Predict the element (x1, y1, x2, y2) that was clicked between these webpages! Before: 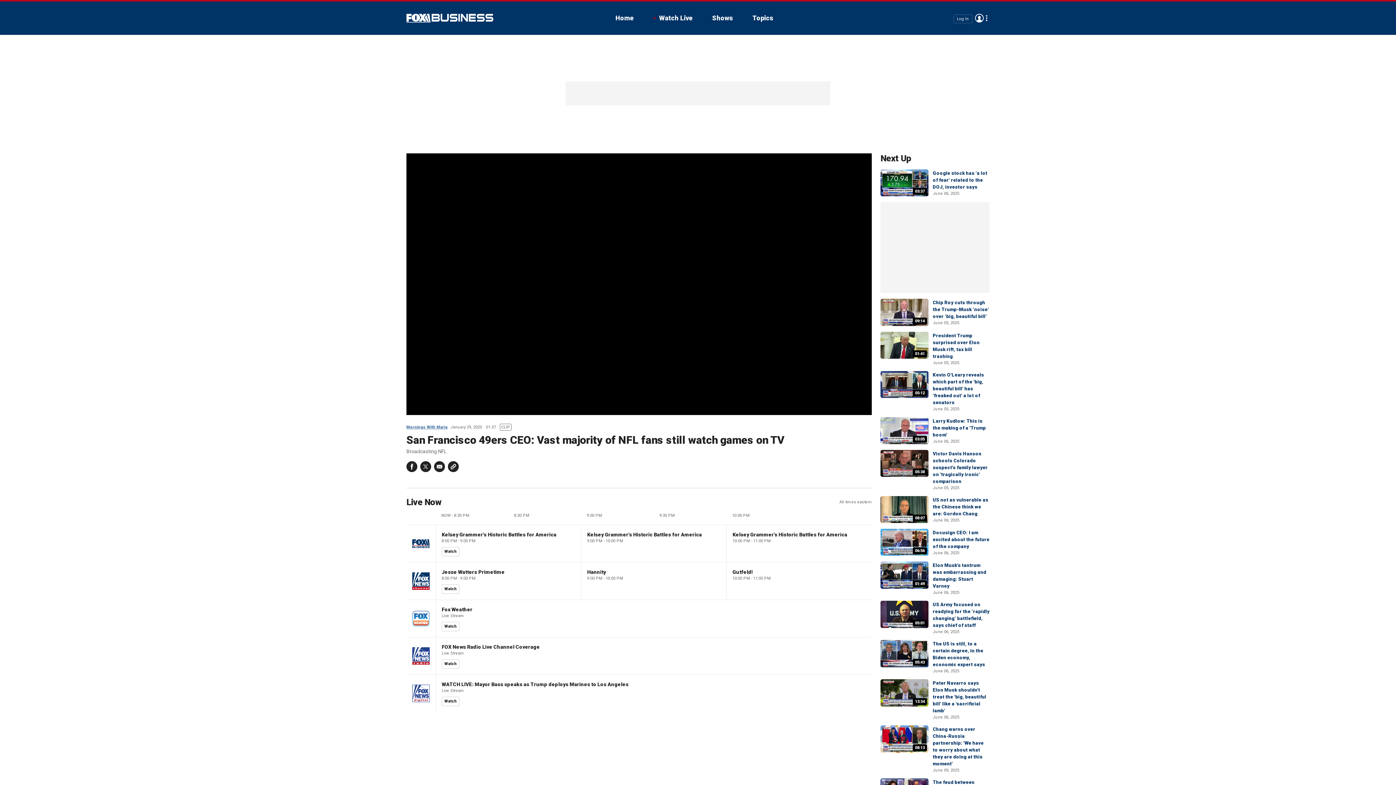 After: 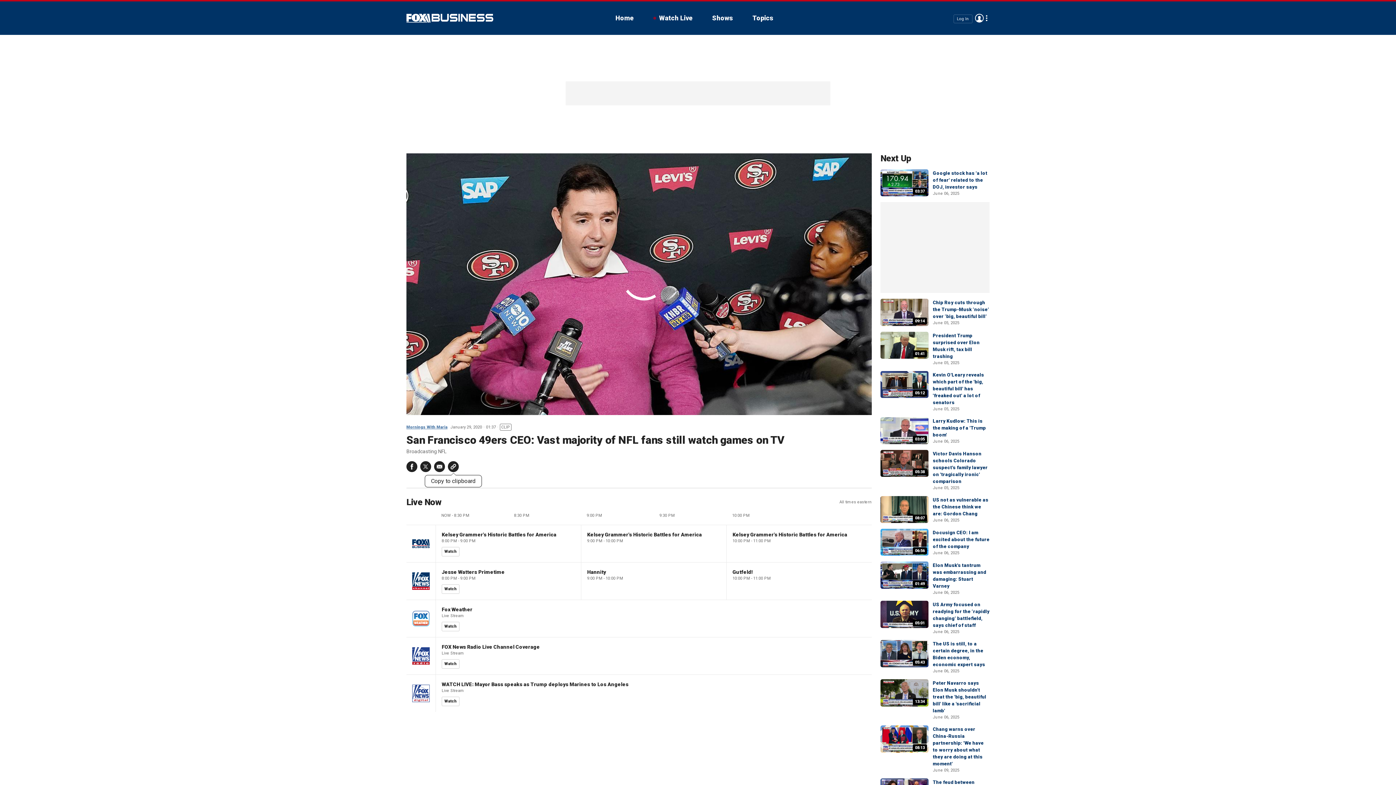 Action: bbox: (448, 461, 458, 472) label: Copy to clipboard